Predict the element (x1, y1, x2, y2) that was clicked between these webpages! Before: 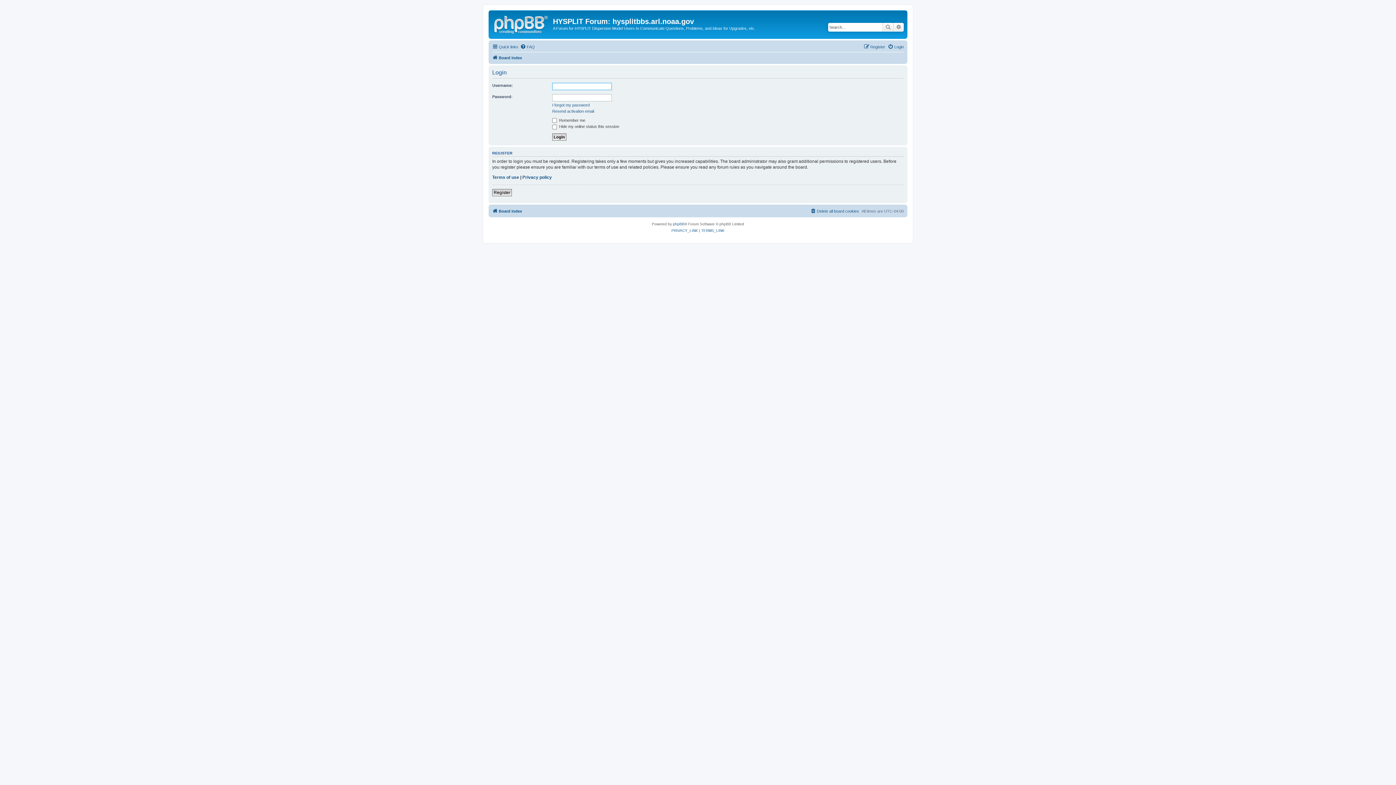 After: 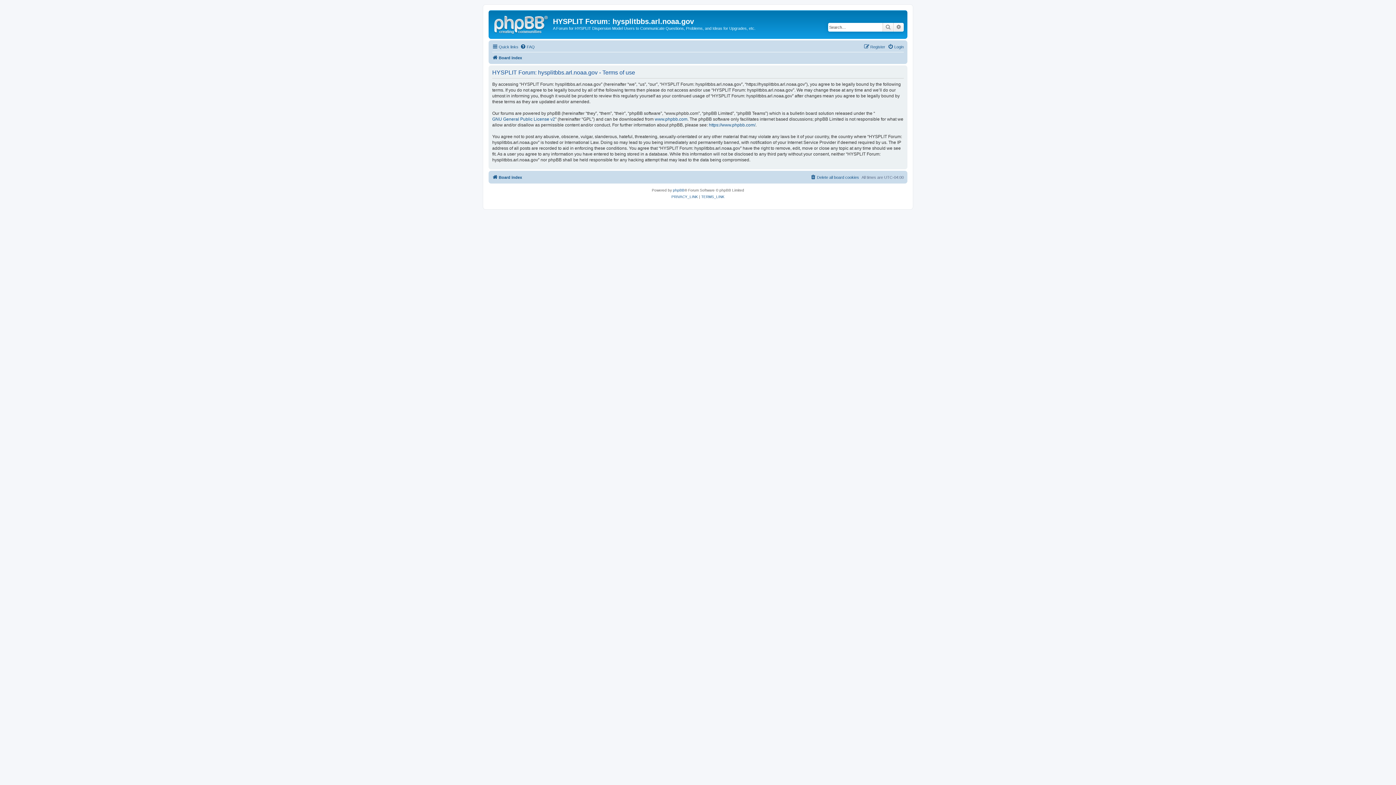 Action: bbox: (492, 174, 519, 180) label: Terms of use